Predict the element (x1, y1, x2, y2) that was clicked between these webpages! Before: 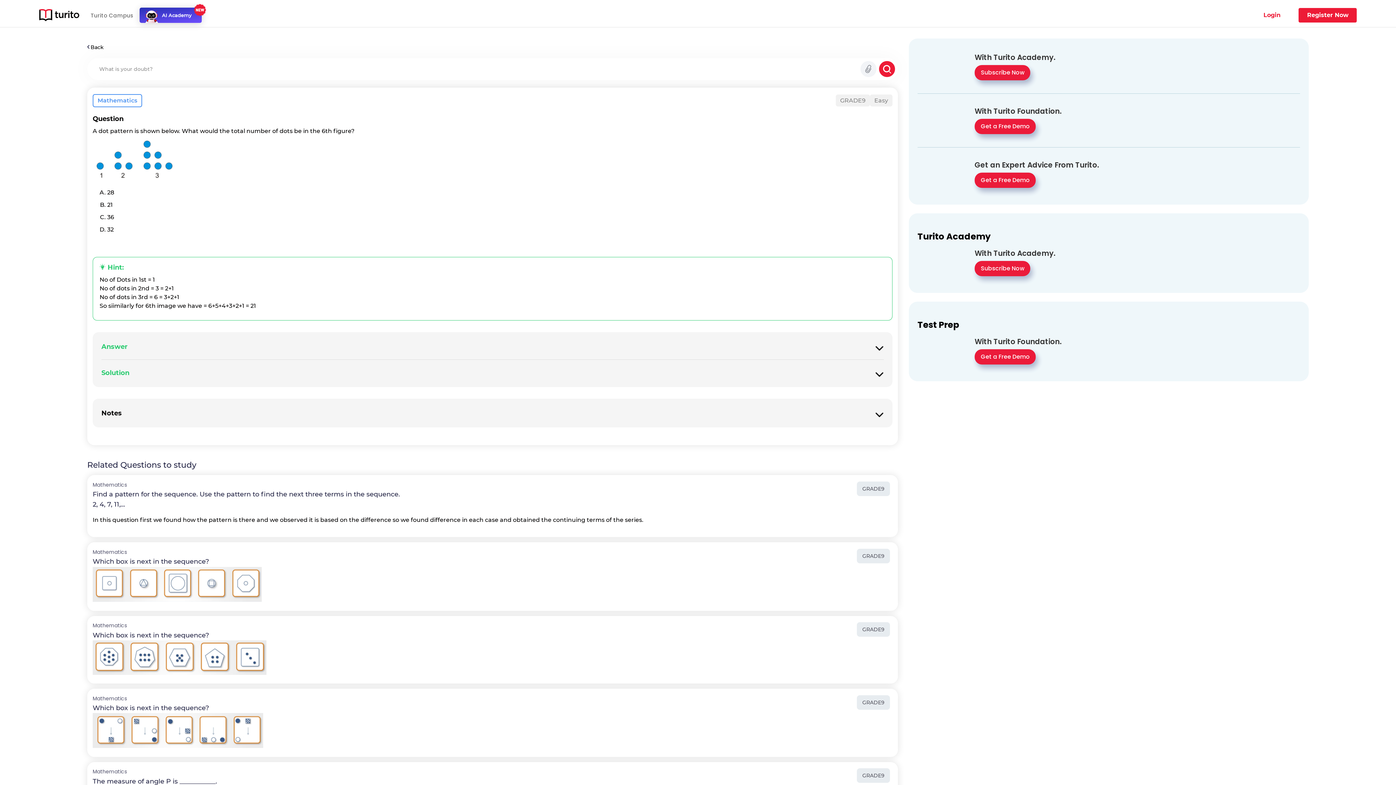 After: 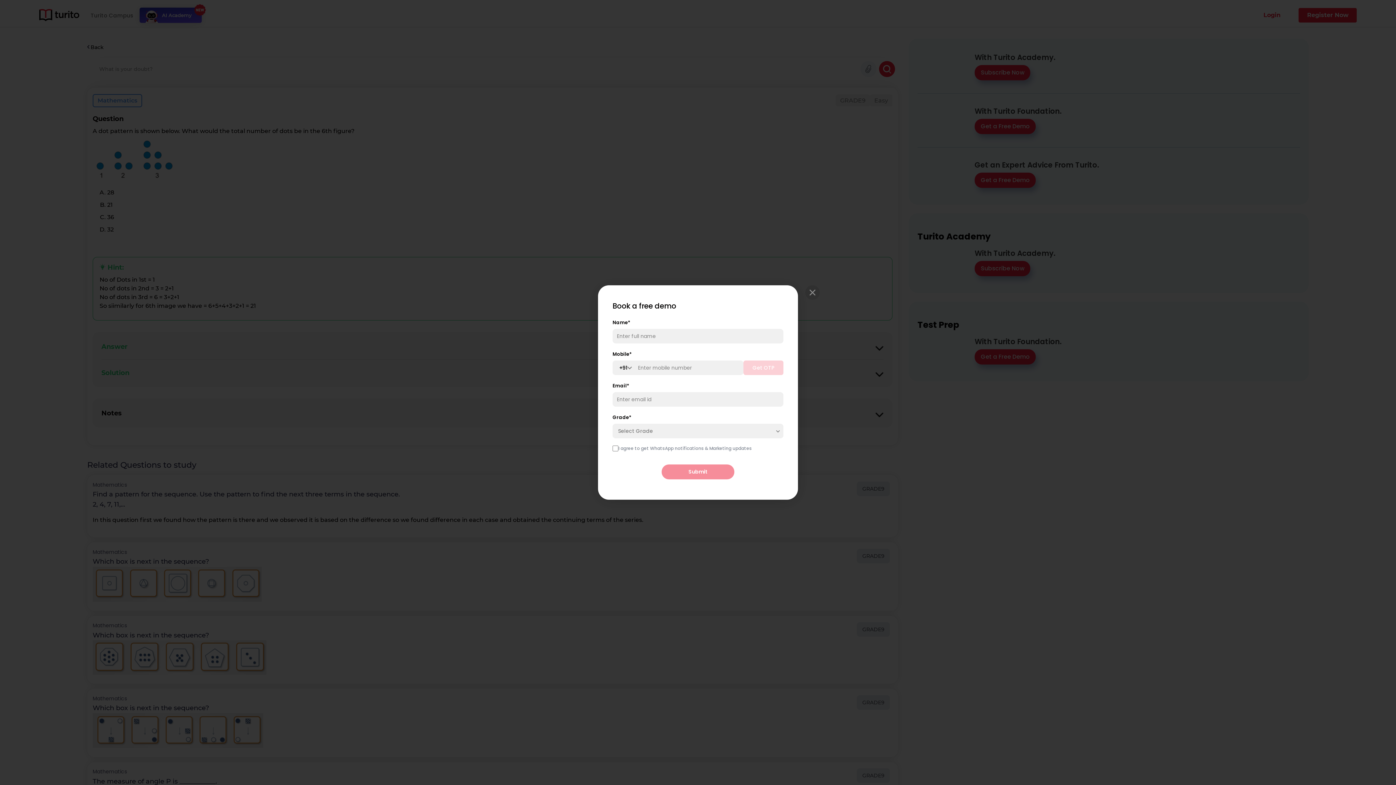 Action: bbox: (974, 65, 1030, 80) label: Subscribe Now